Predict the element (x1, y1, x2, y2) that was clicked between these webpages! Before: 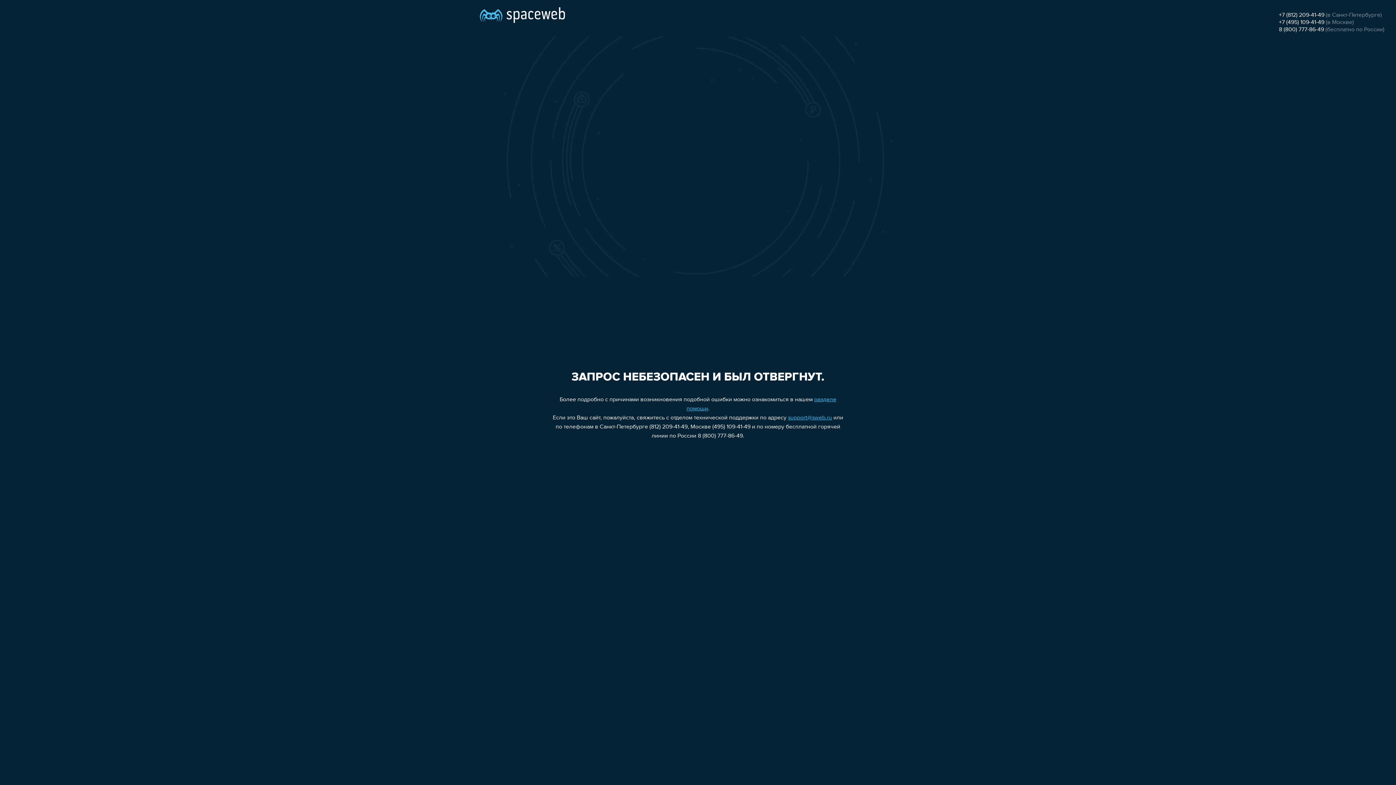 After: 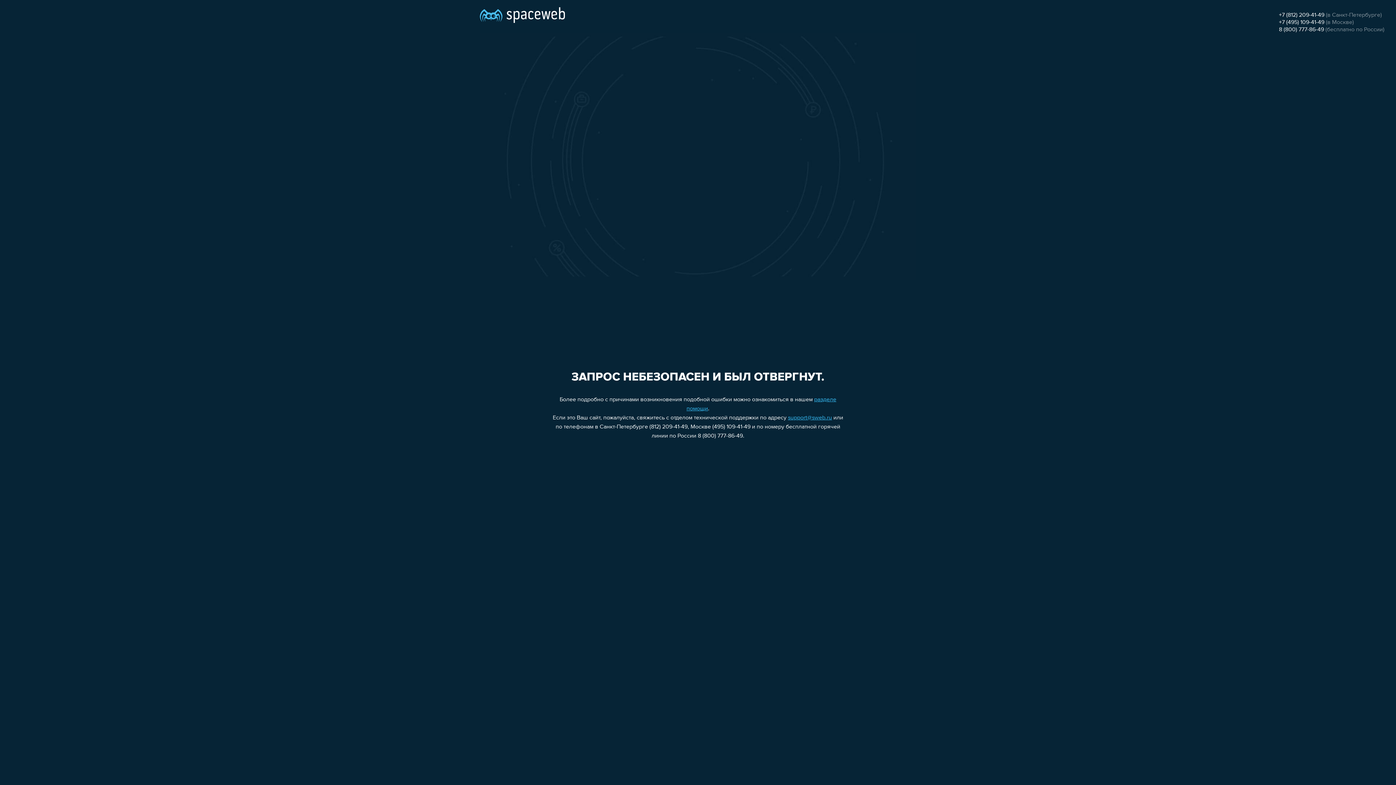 Action: bbox: (1279, 12, 1324, 18) label: +7 (812) 209-41-49